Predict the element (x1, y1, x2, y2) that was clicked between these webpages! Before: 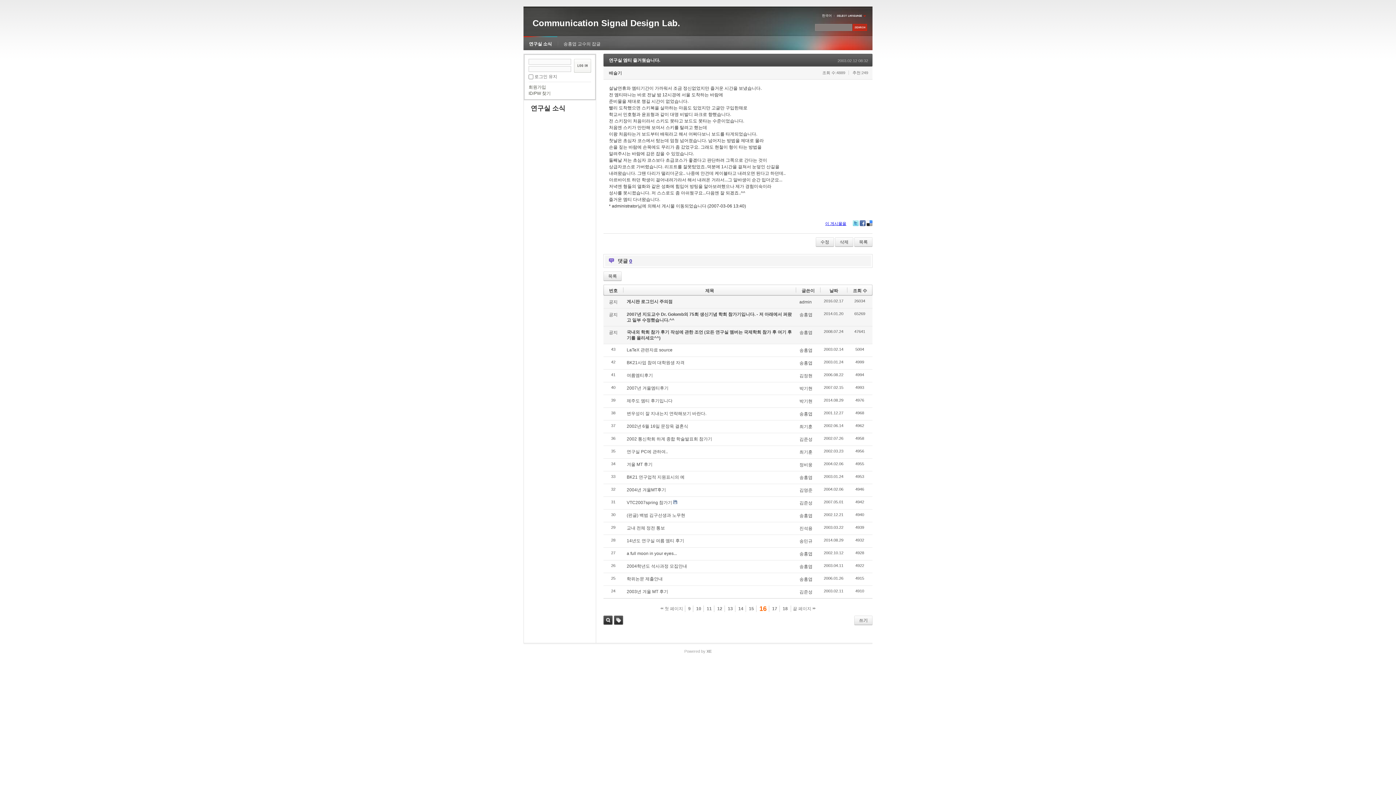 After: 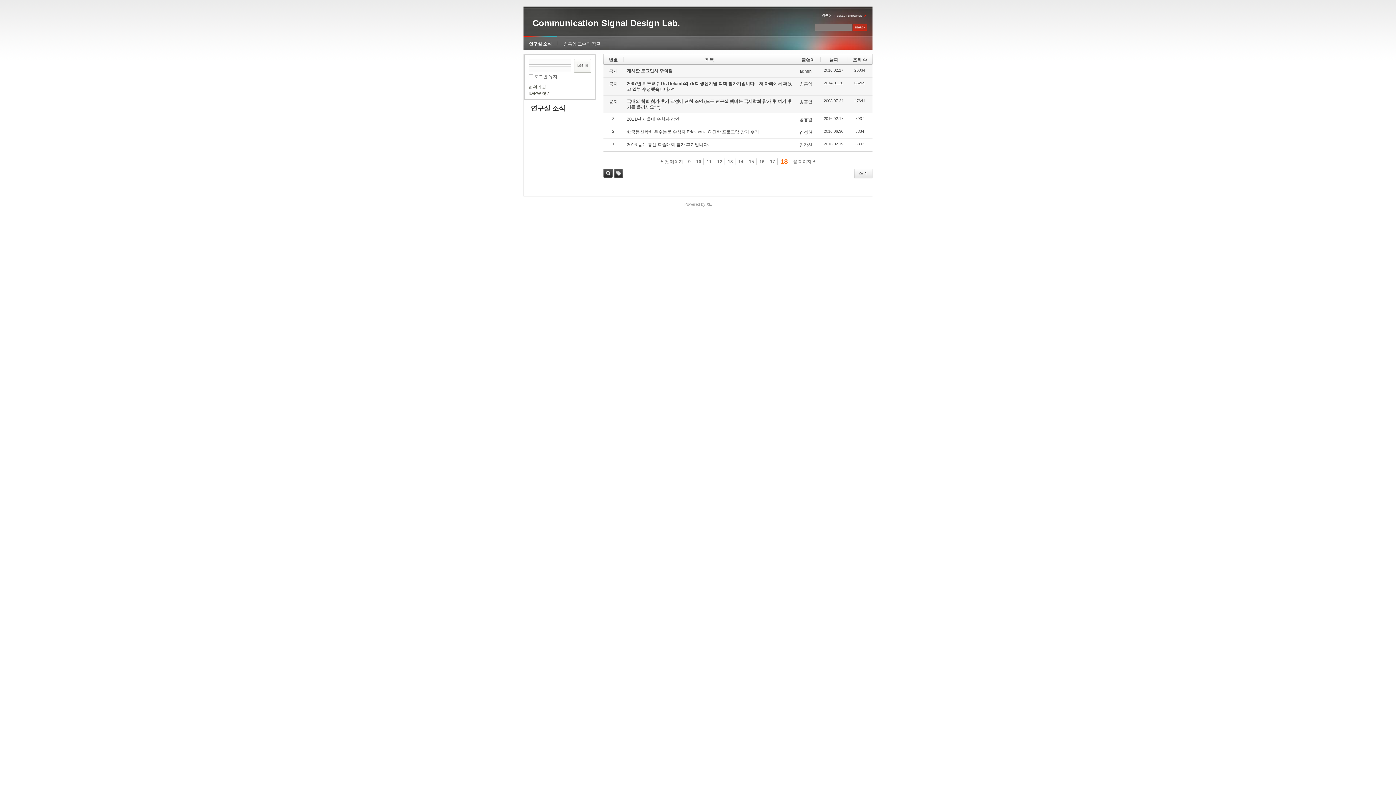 Action: bbox: (790, 605, 818, 612) label: 끝 페이지 